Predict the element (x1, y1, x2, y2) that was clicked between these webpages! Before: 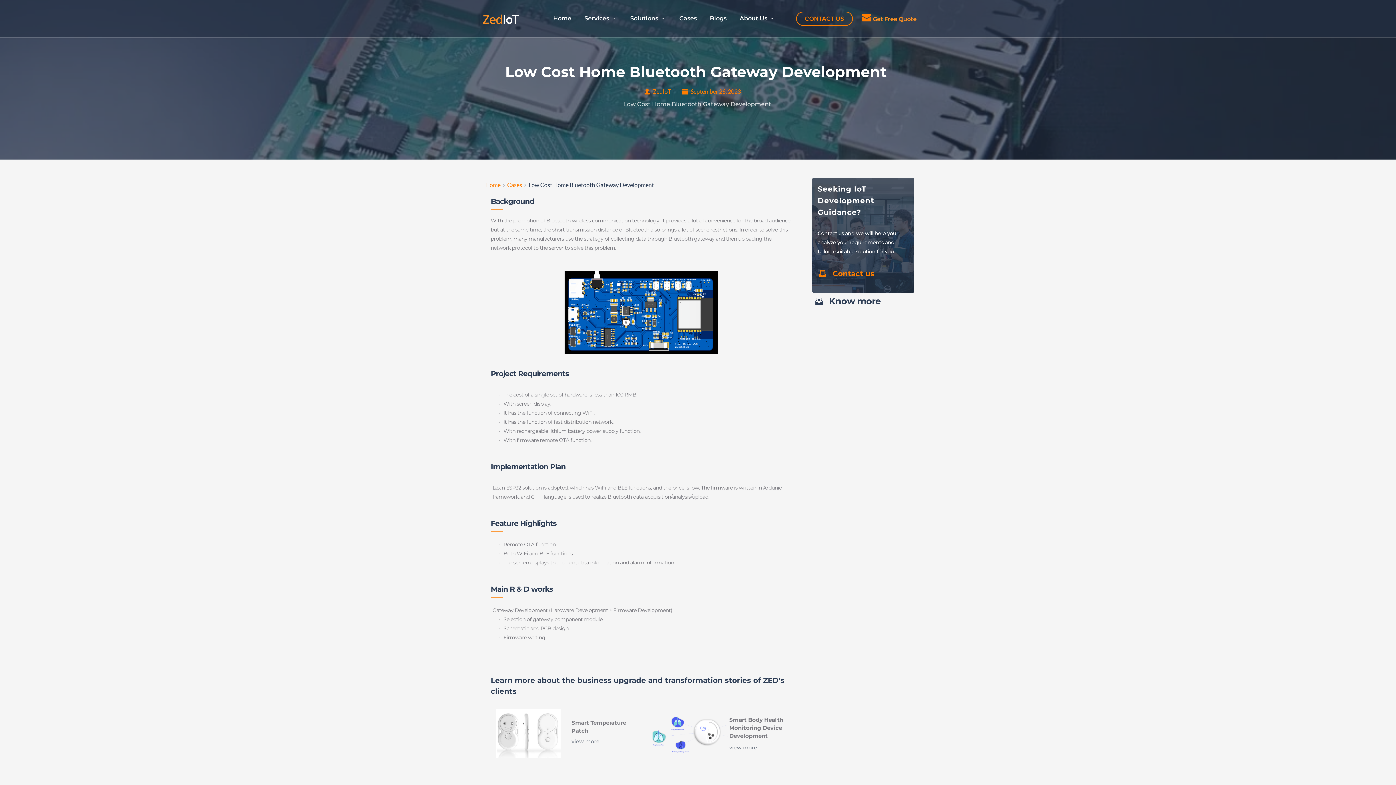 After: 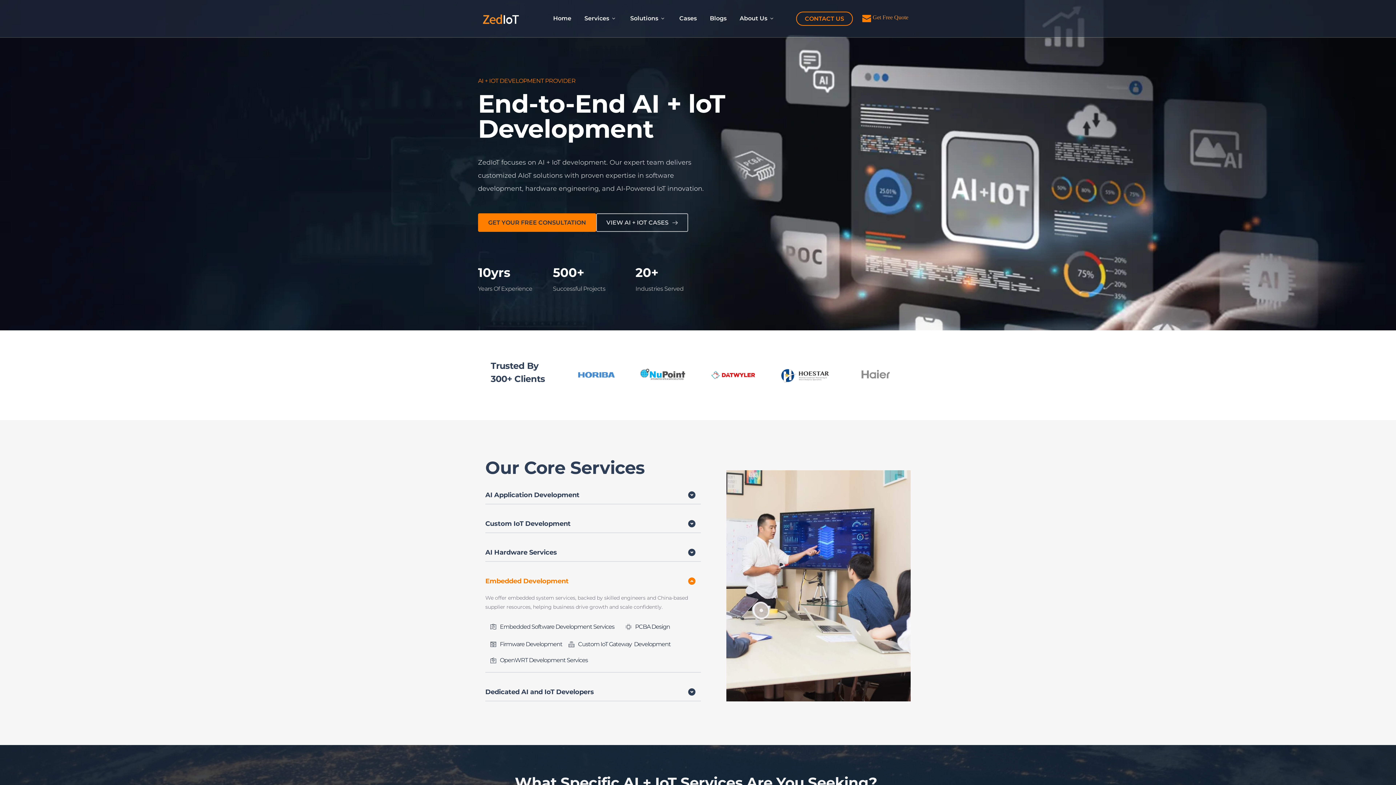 Action: label: Home bbox: (550, 10, 573, 26)